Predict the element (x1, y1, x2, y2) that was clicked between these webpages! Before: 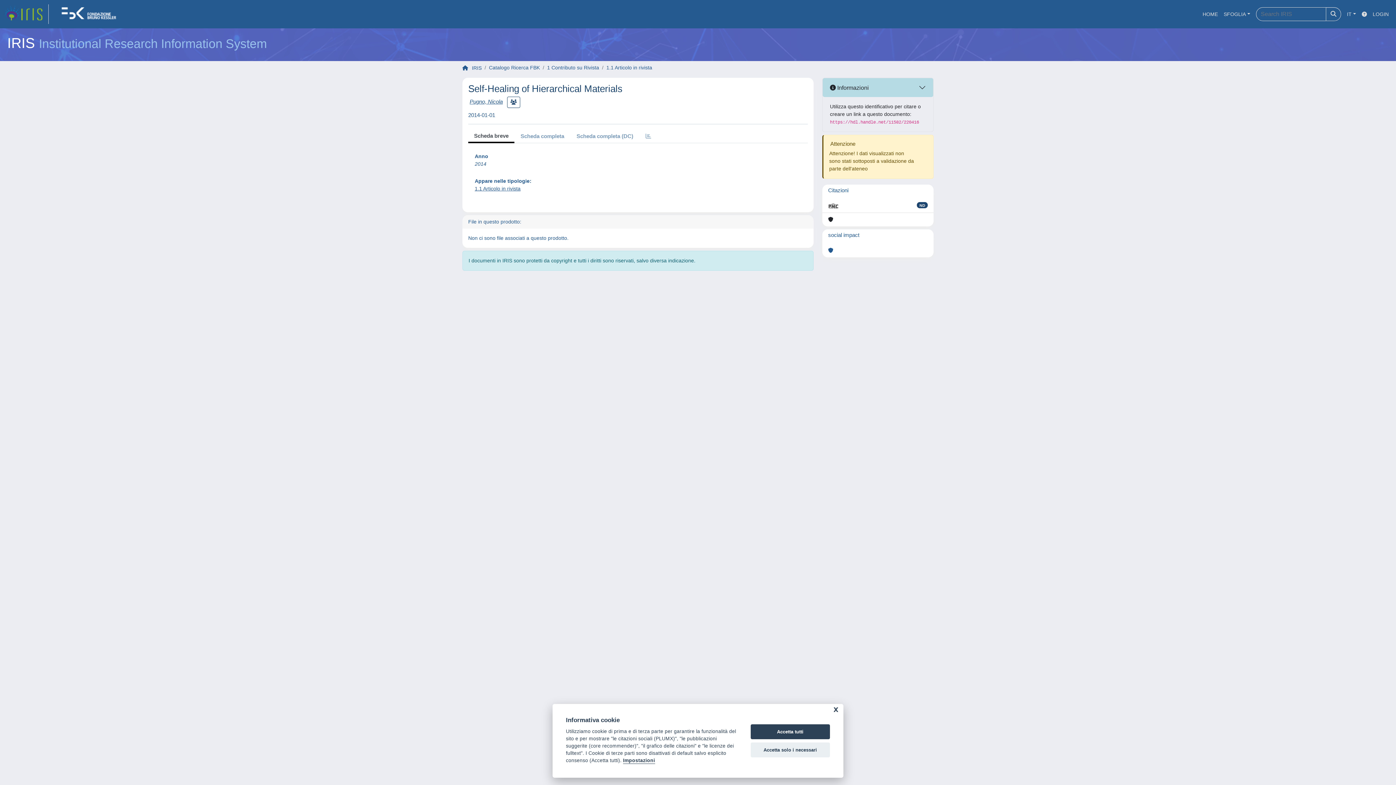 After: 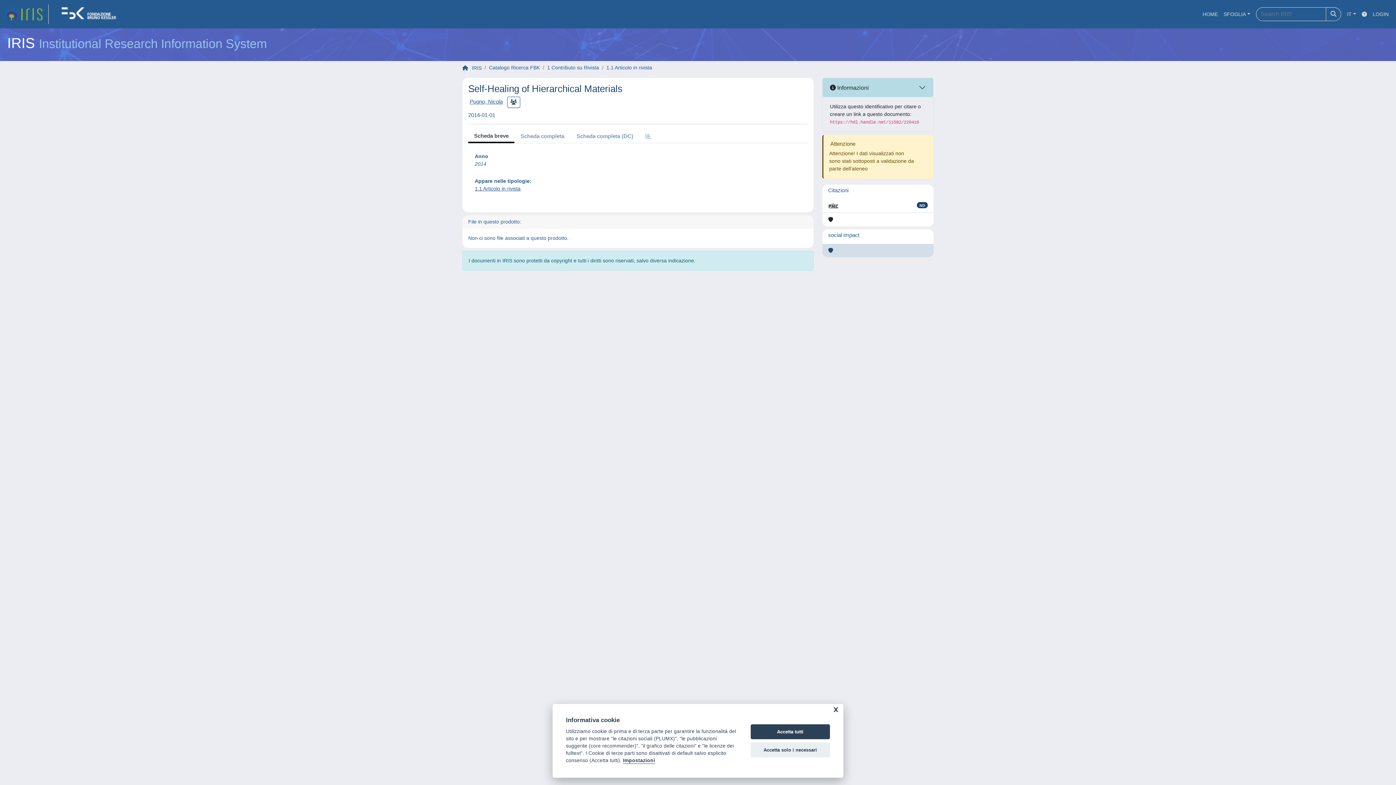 Action: bbox: (828, 246, 833, 254)